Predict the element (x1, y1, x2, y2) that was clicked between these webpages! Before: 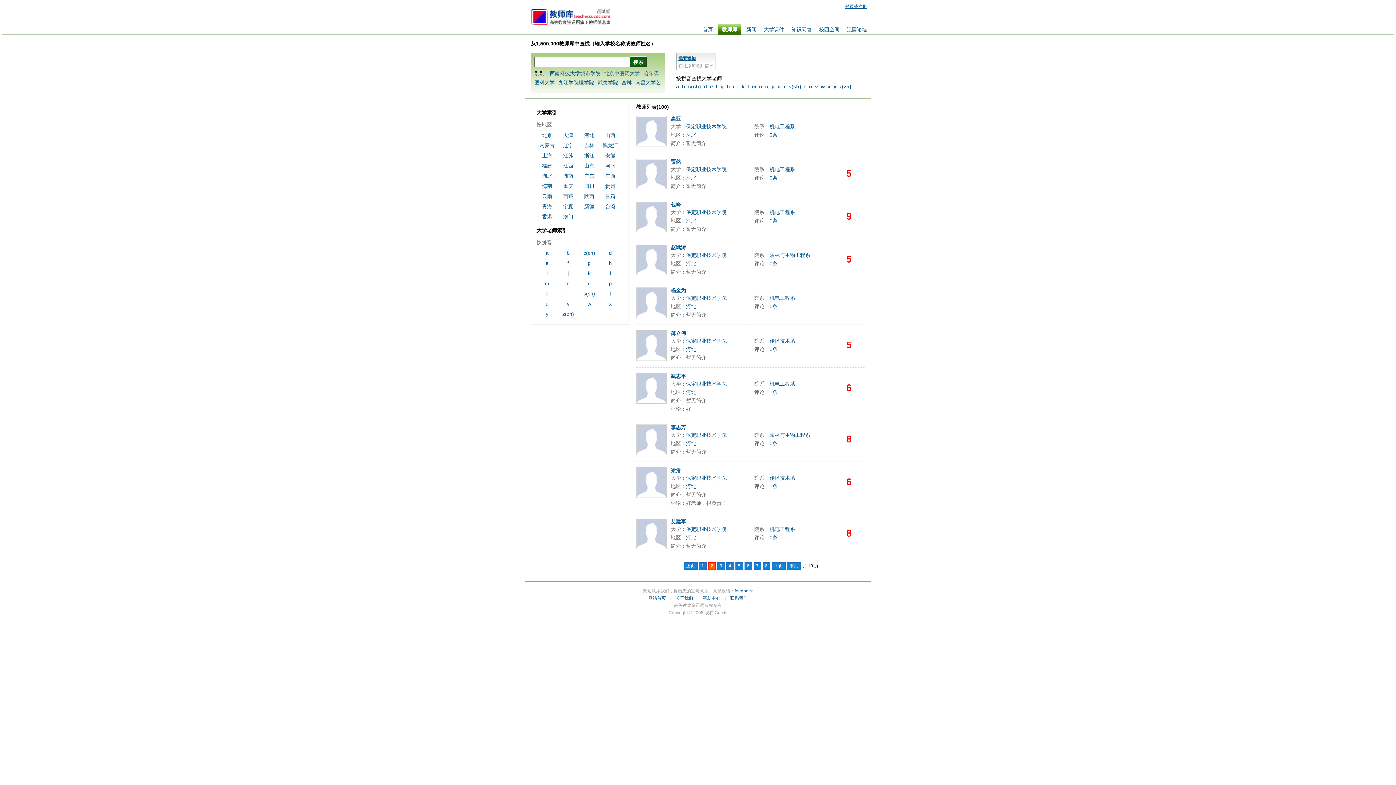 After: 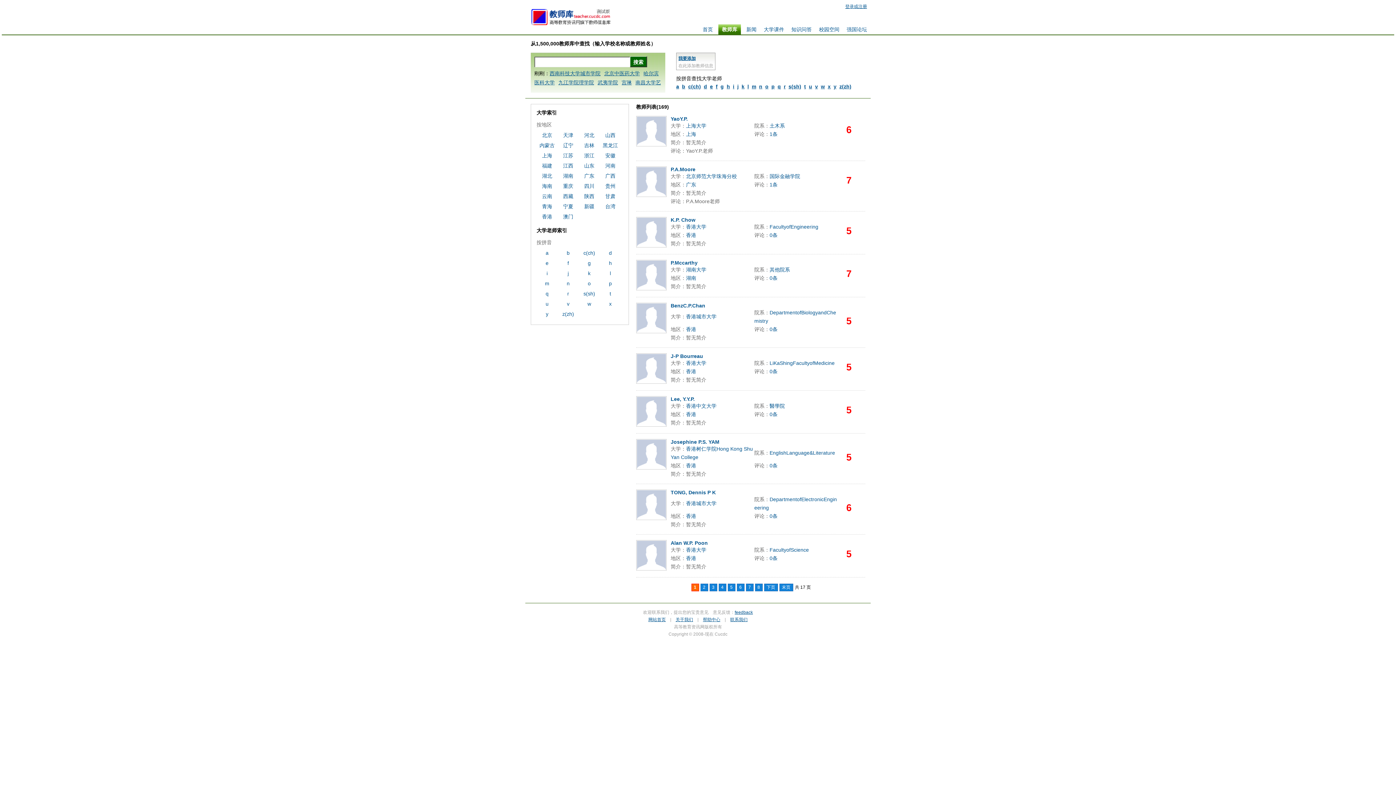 Action: bbox: (771, 83, 774, 89) label: p